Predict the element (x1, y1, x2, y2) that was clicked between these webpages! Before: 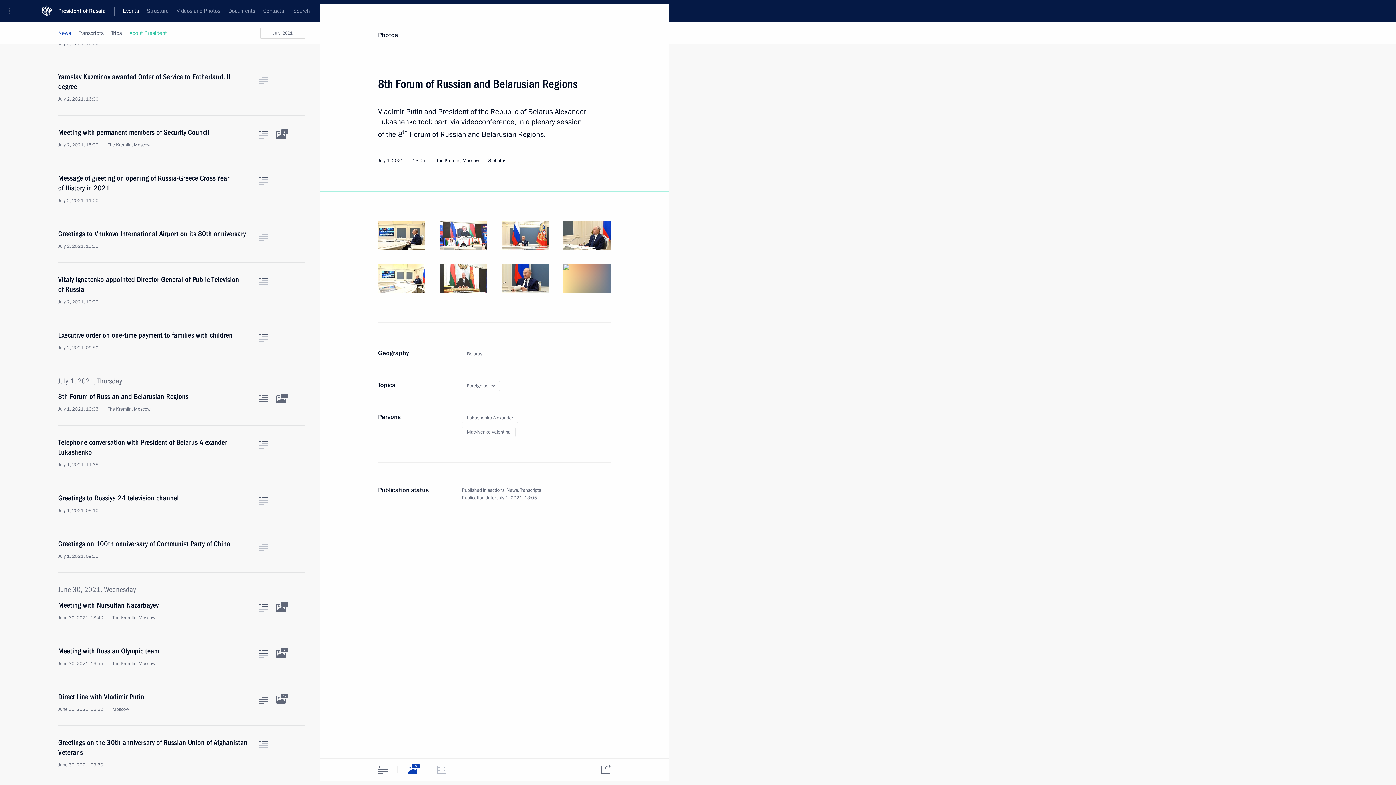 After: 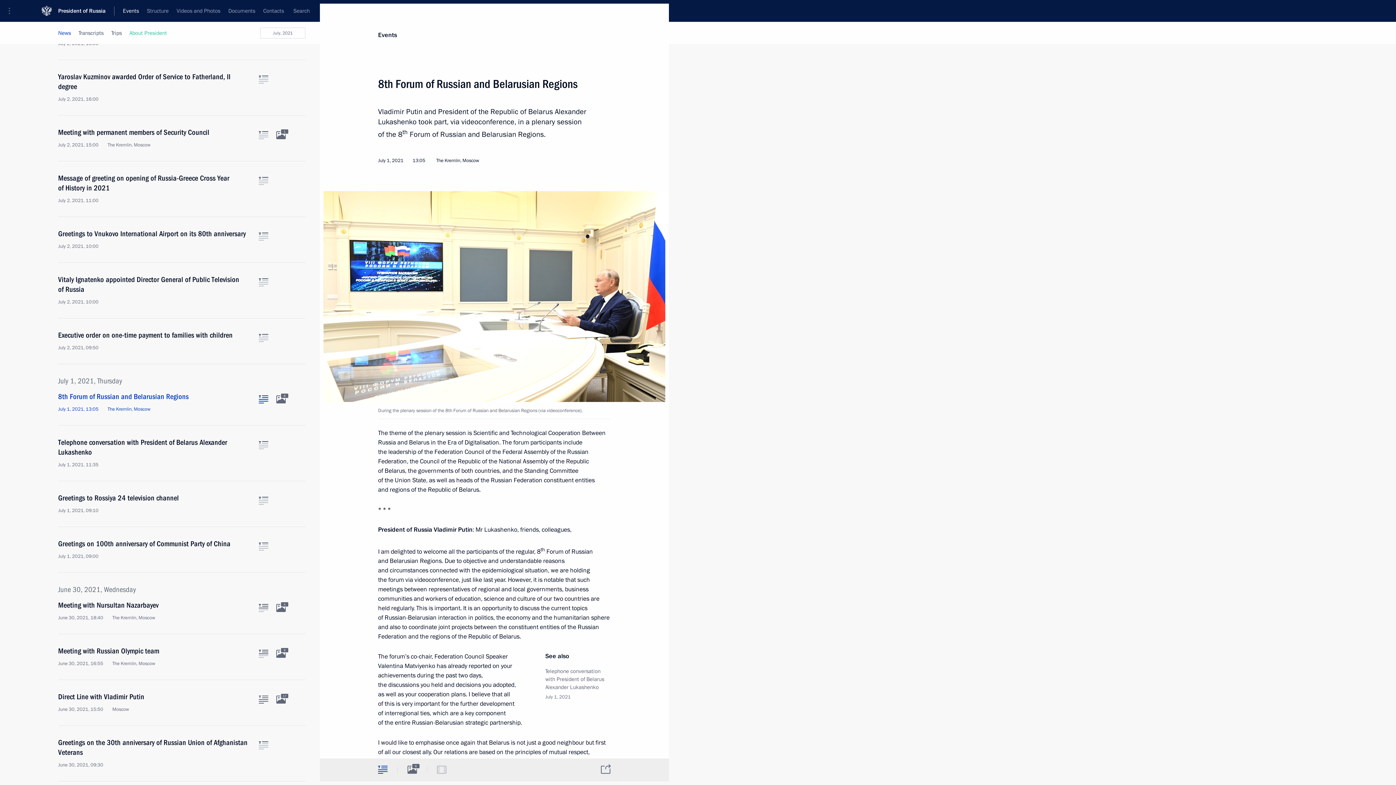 Action: bbox: (368, 759, 397, 780) label: Text